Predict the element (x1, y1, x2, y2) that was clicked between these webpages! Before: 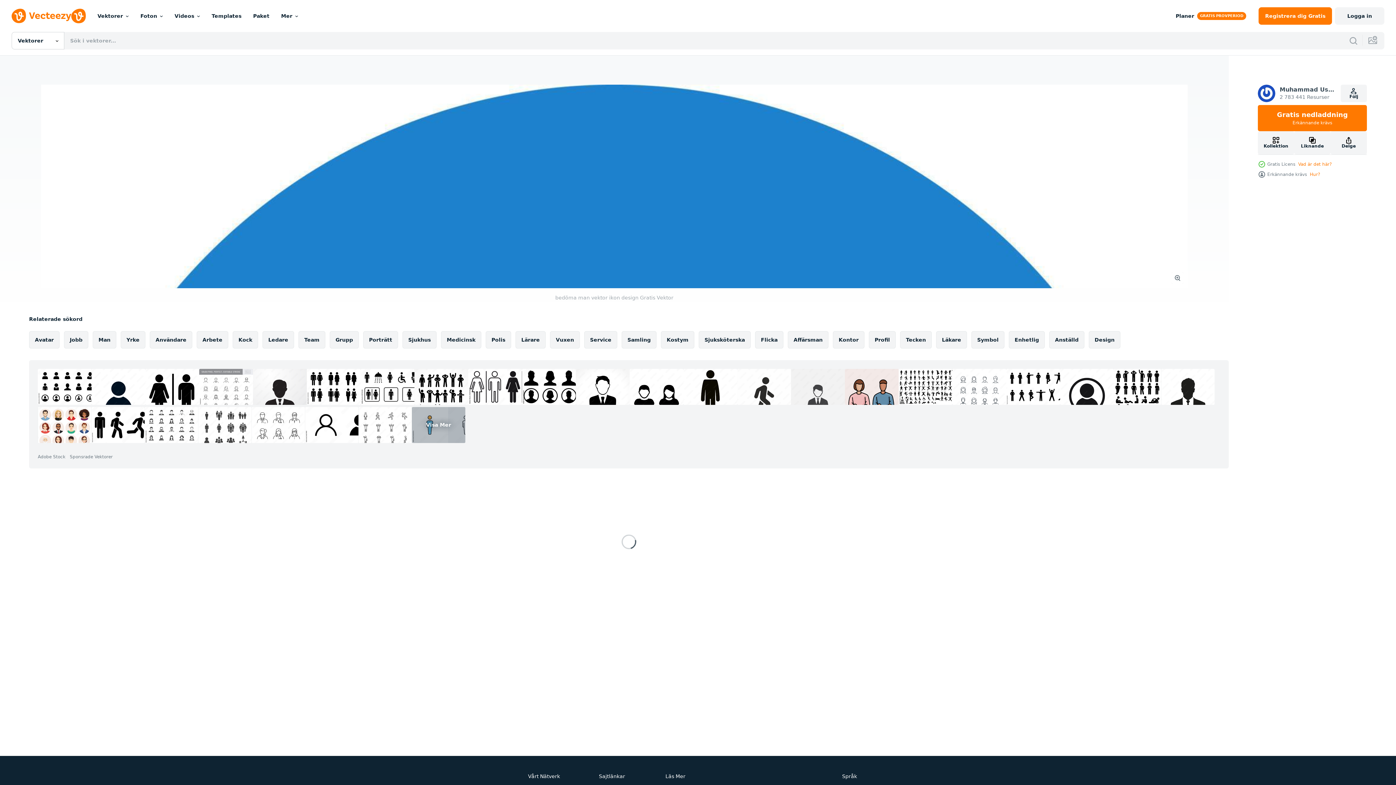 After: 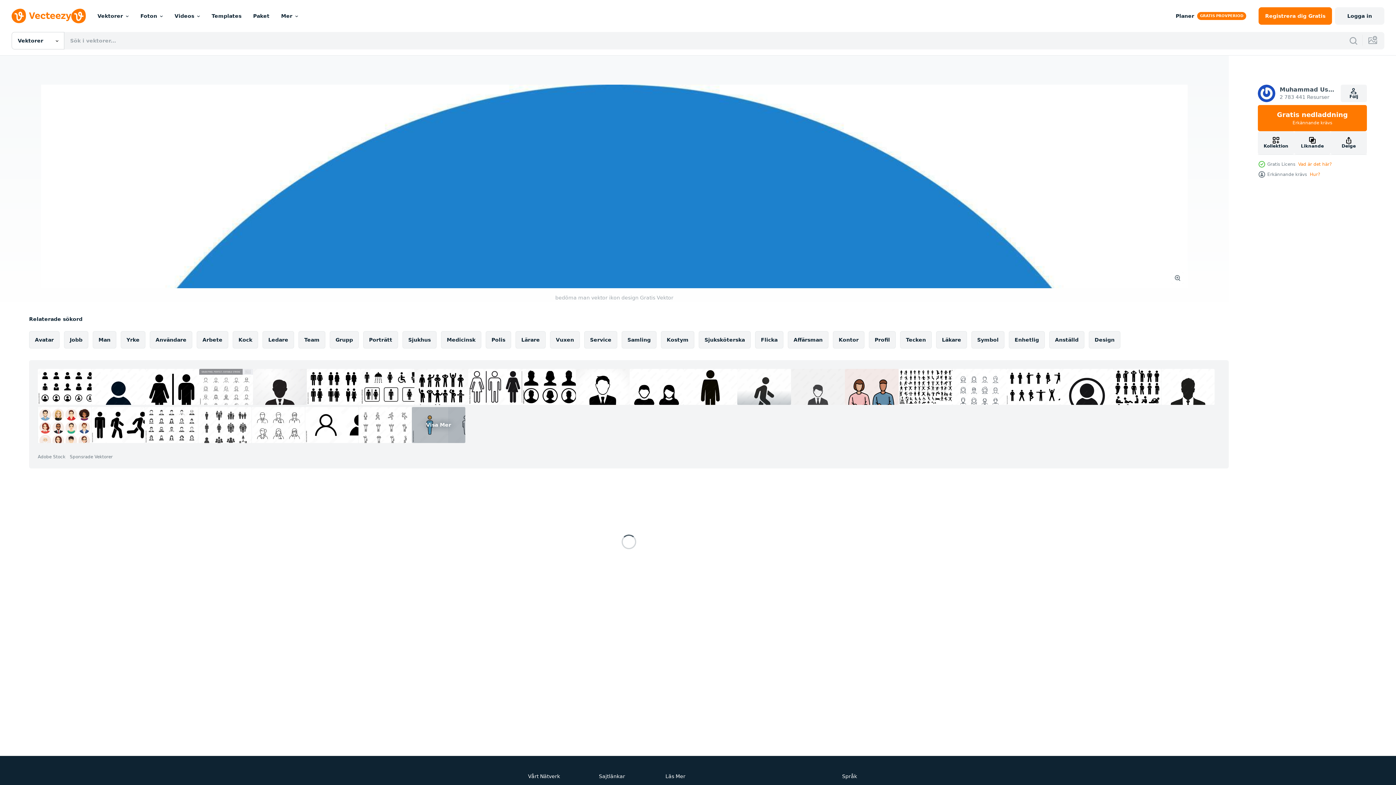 Action: bbox: (737, 369, 791, 405)